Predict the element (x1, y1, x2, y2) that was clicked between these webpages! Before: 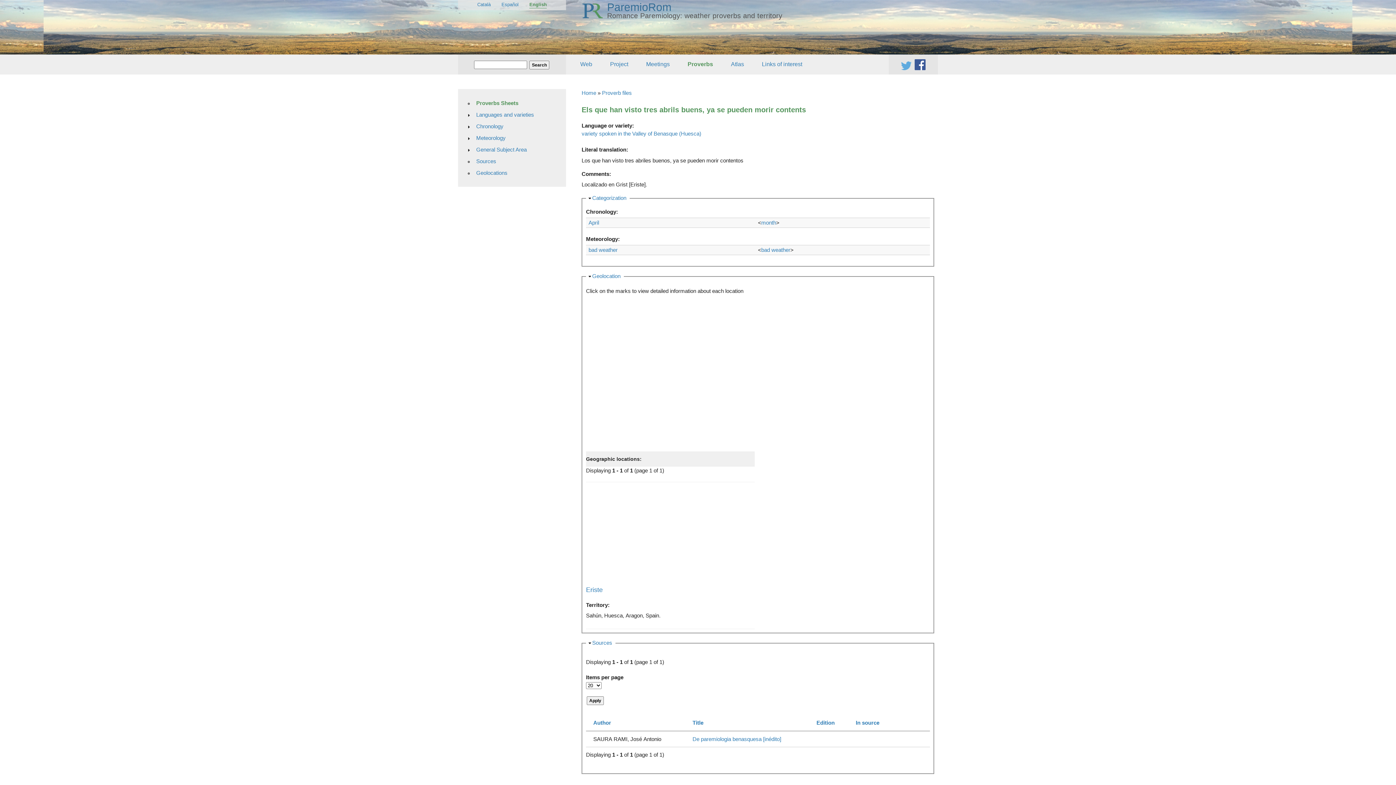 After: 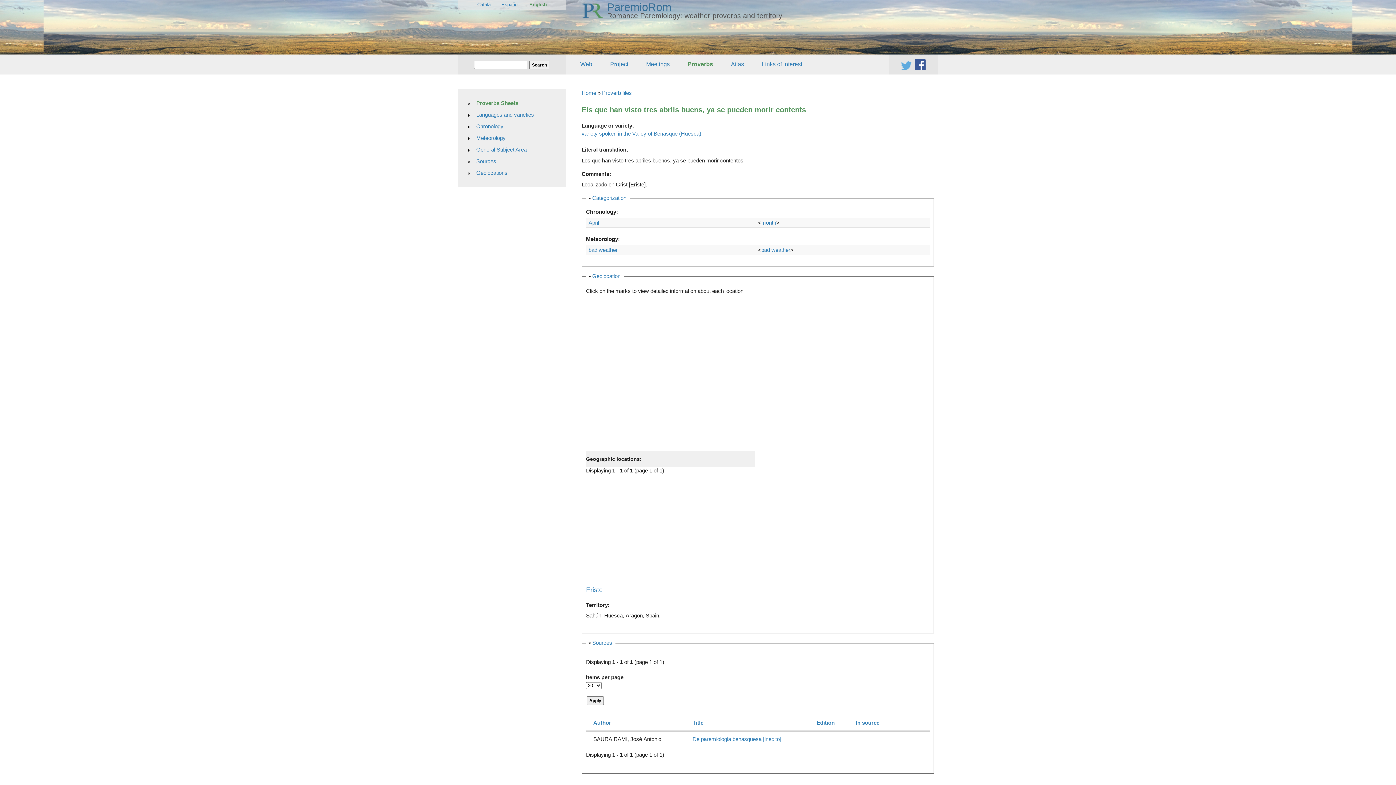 Action: bbox: (529, 1, 546, 8) label: English